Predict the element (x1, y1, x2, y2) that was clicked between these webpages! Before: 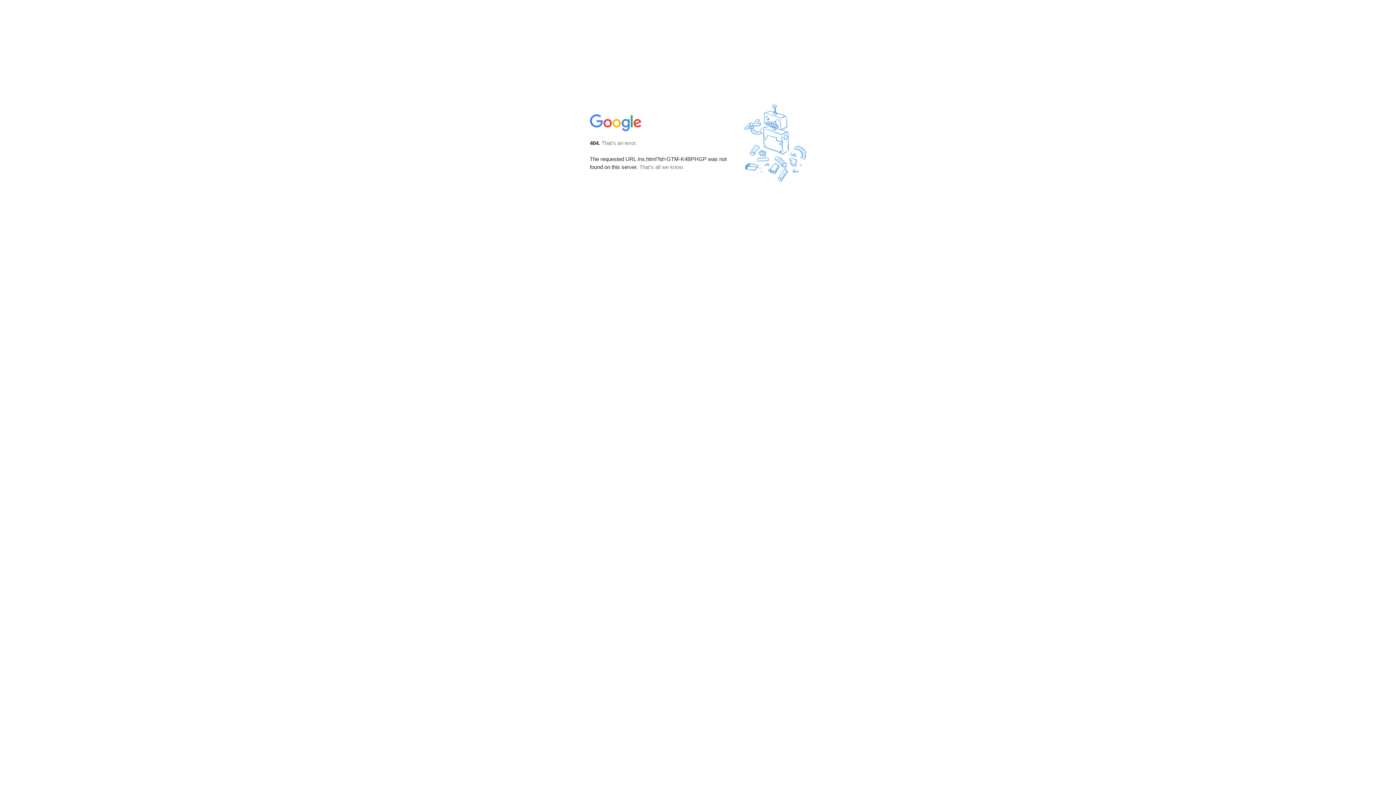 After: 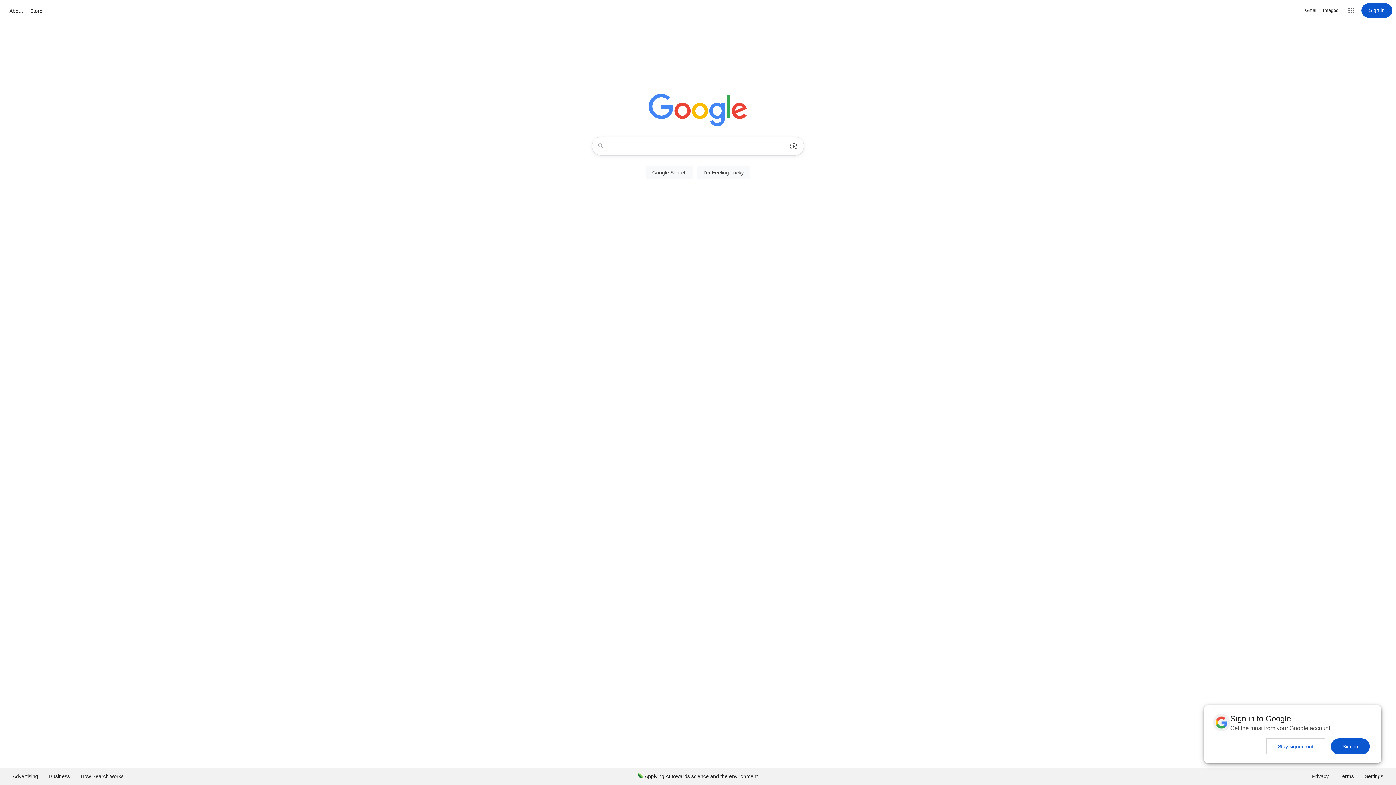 Action: bbox: (590, 127, 642, 134)